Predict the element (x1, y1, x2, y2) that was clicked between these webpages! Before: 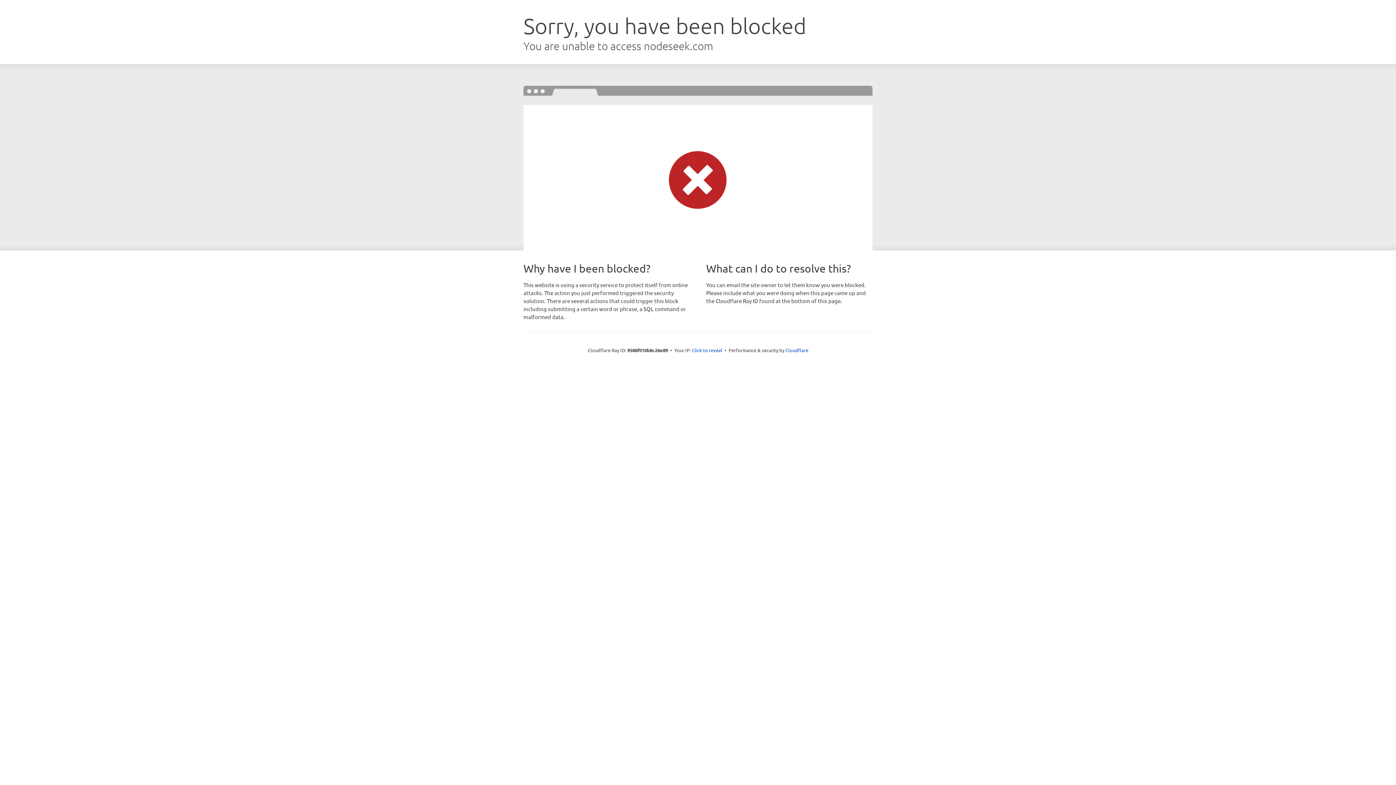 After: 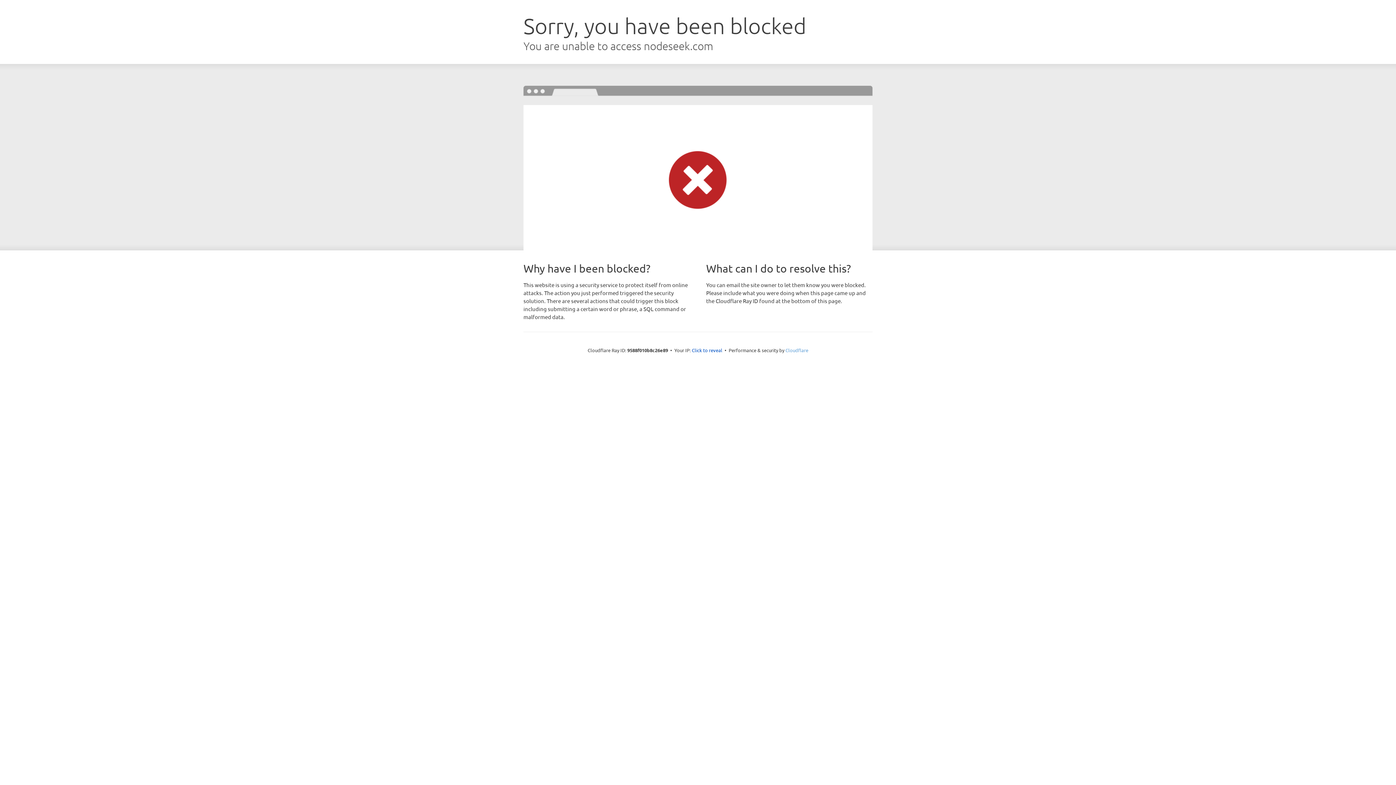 Action: label: Cloudflare bbox: (785, 347, 808, 353)